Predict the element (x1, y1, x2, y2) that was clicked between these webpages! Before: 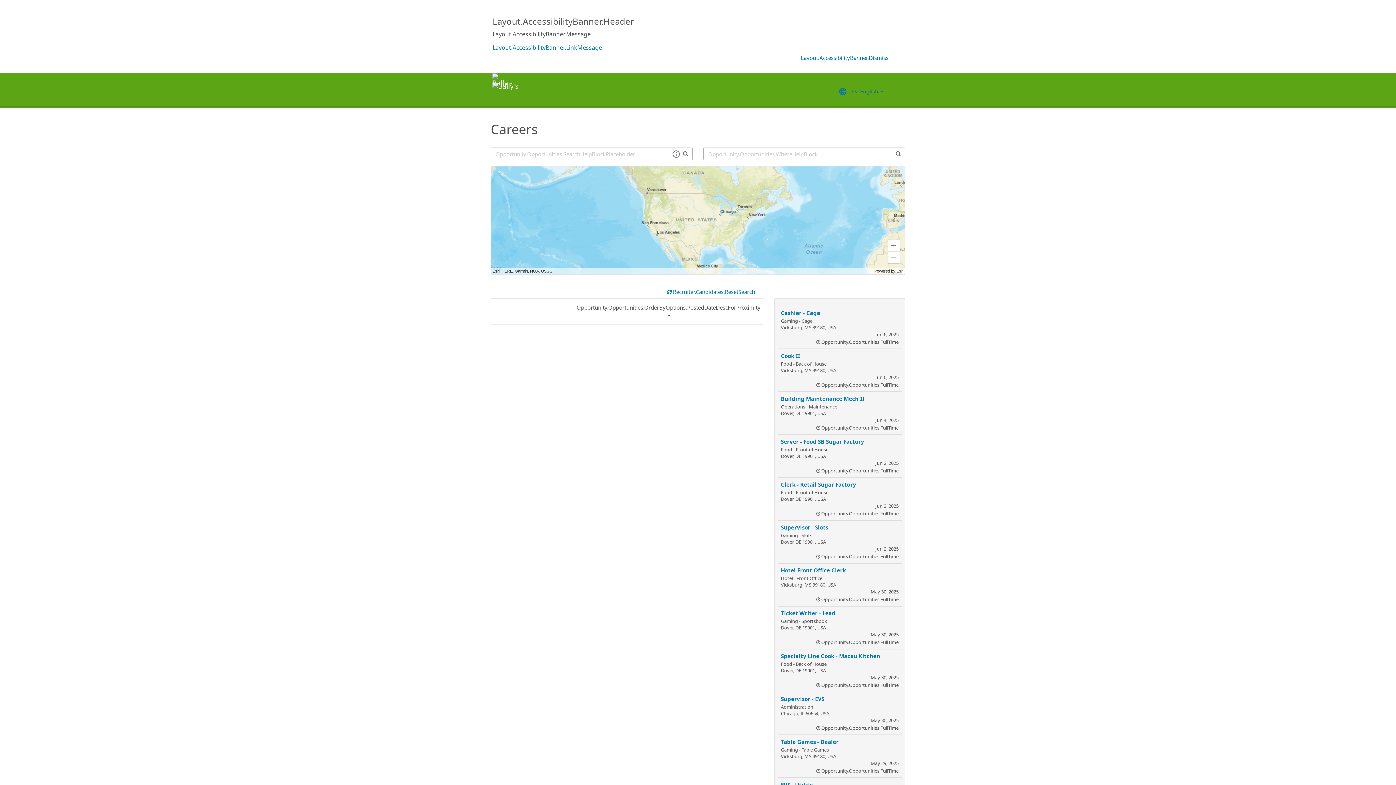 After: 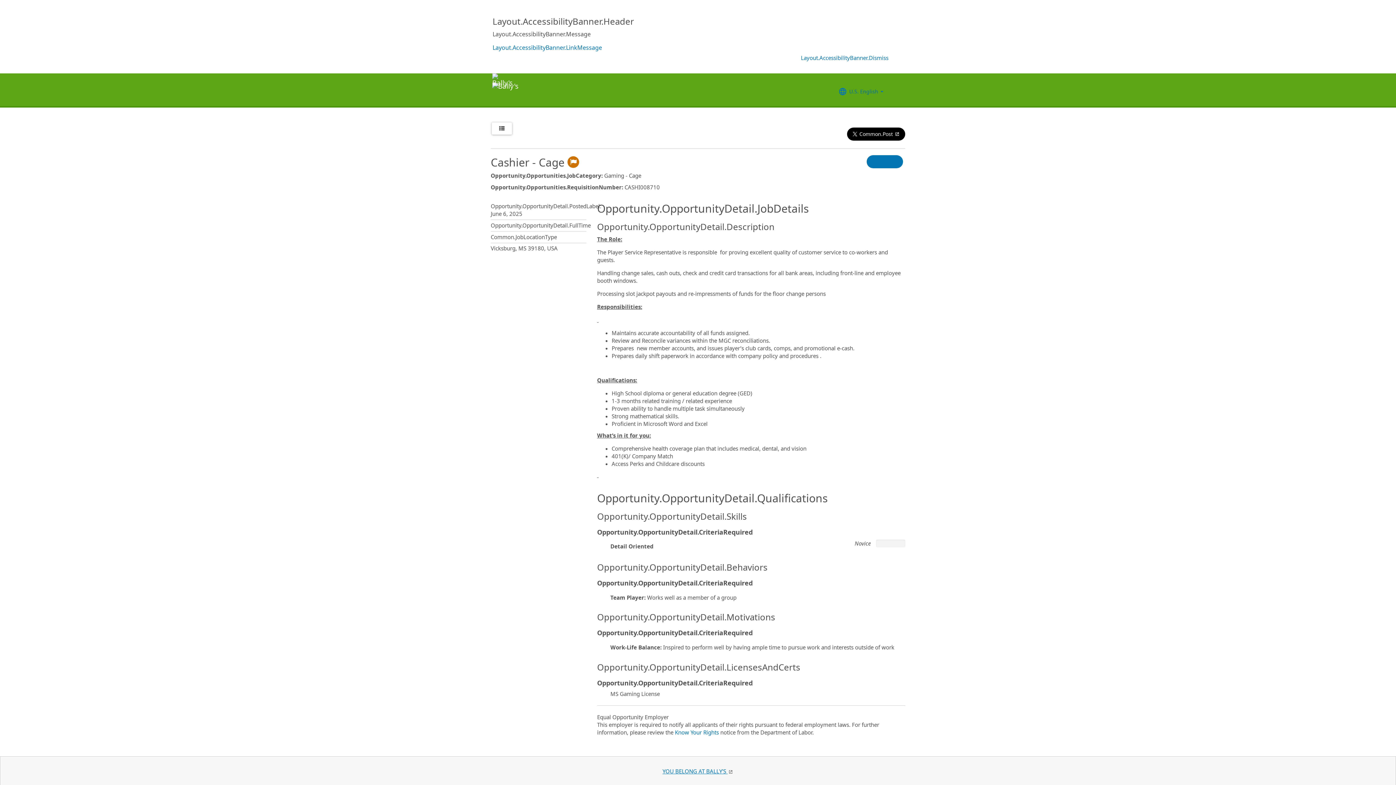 Action: label: Cashier - Cage
Gaming - Cage
Vicksburg, MS 39180, USA

Jun 6, 2025
Opportunity.Opportunities.FullTime bbox: (781, 309, 898, 345)